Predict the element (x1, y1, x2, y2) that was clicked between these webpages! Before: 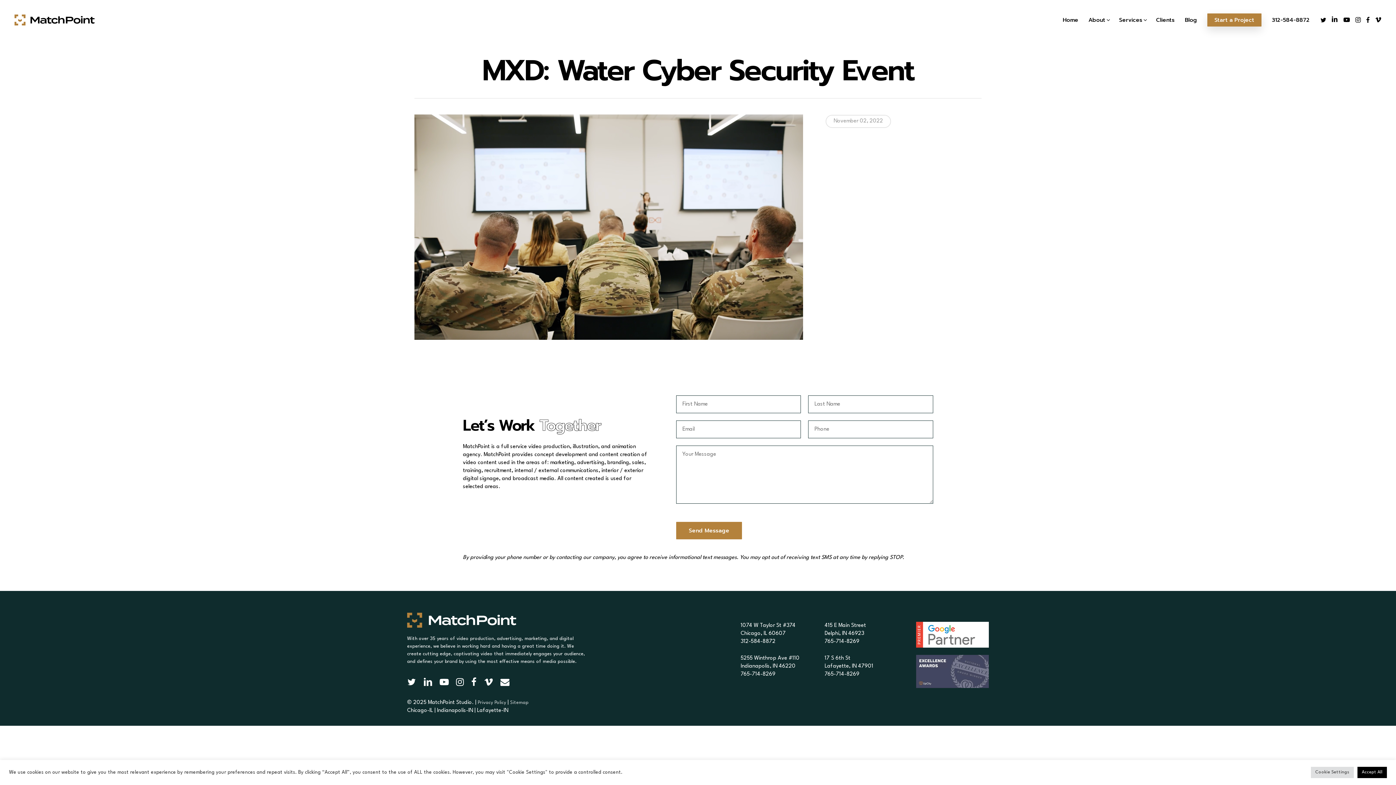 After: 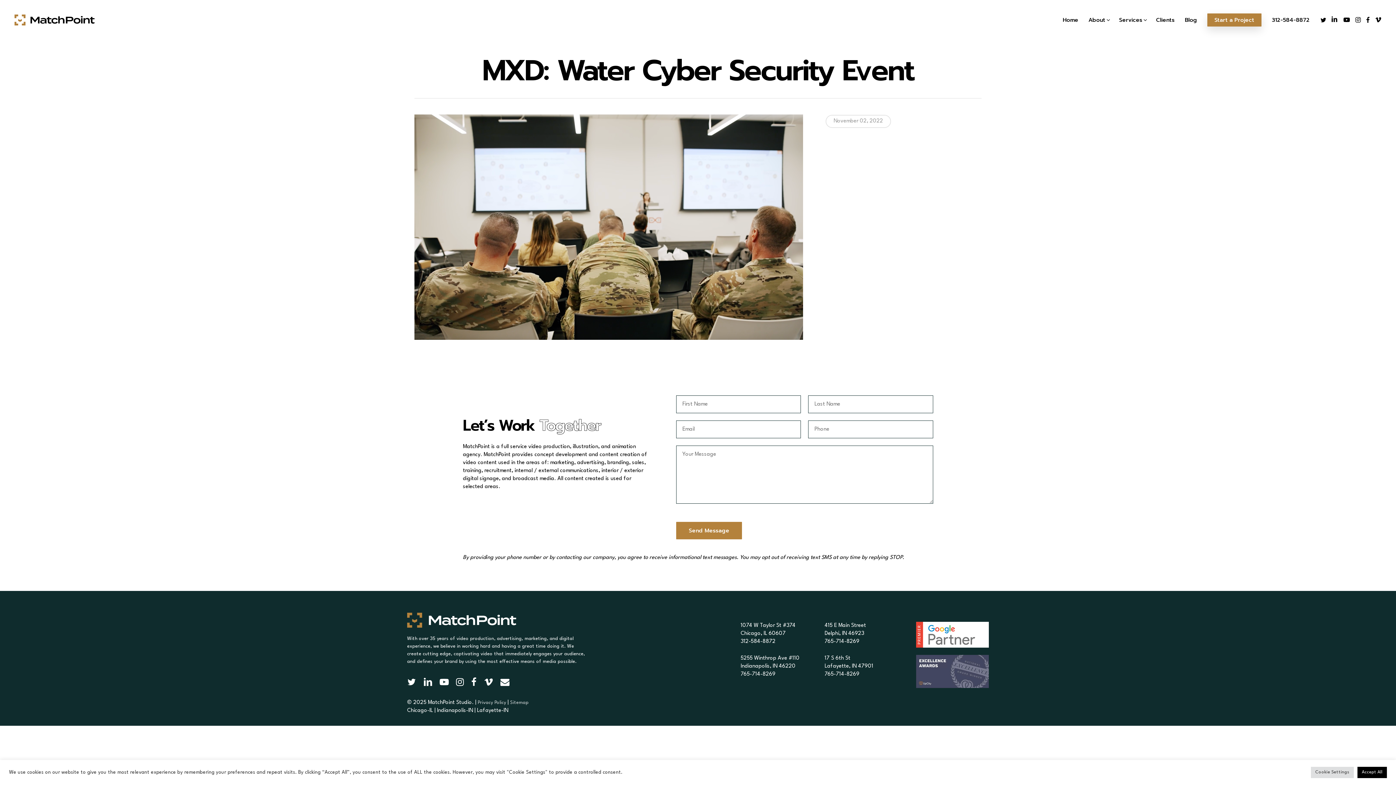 Action: label: linkedin bbox: (1331, 15, 1343, 23)